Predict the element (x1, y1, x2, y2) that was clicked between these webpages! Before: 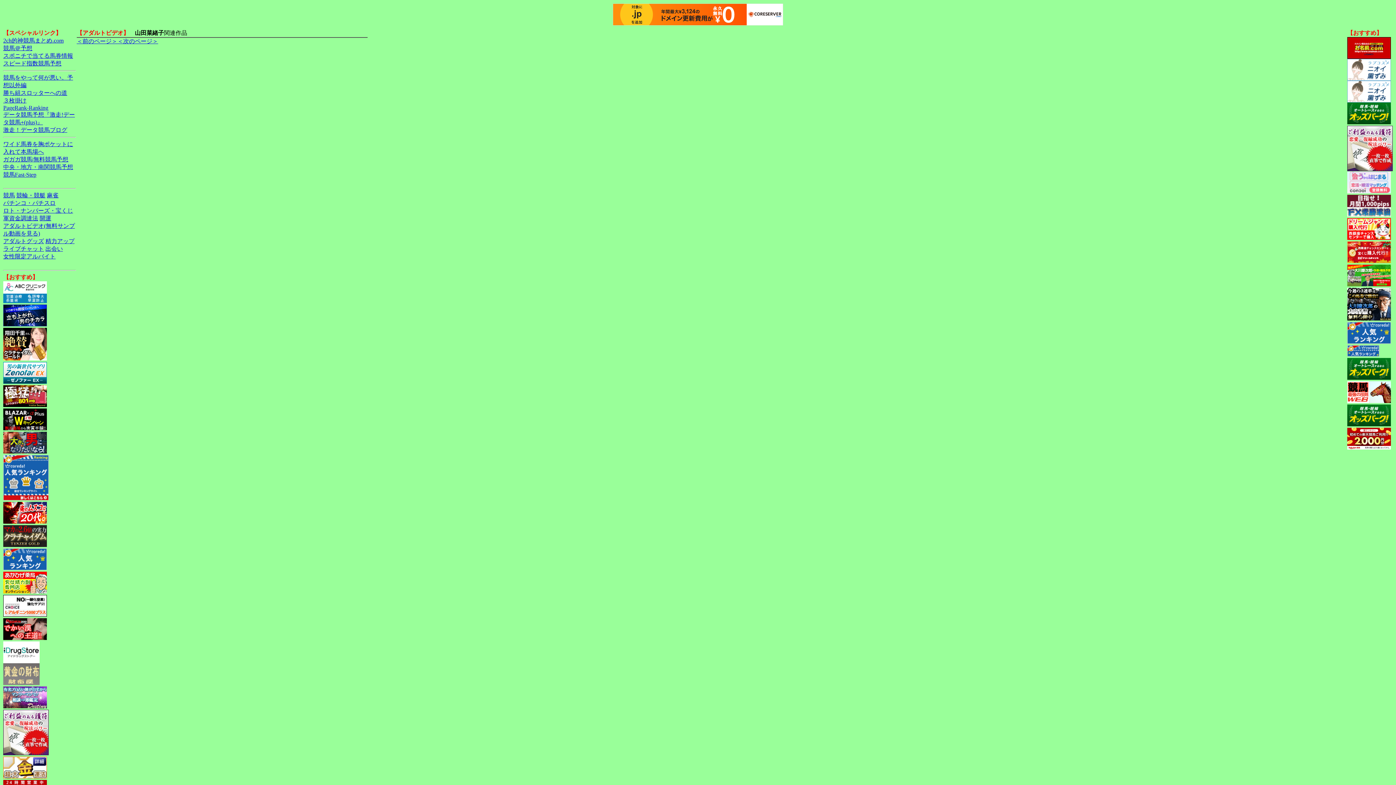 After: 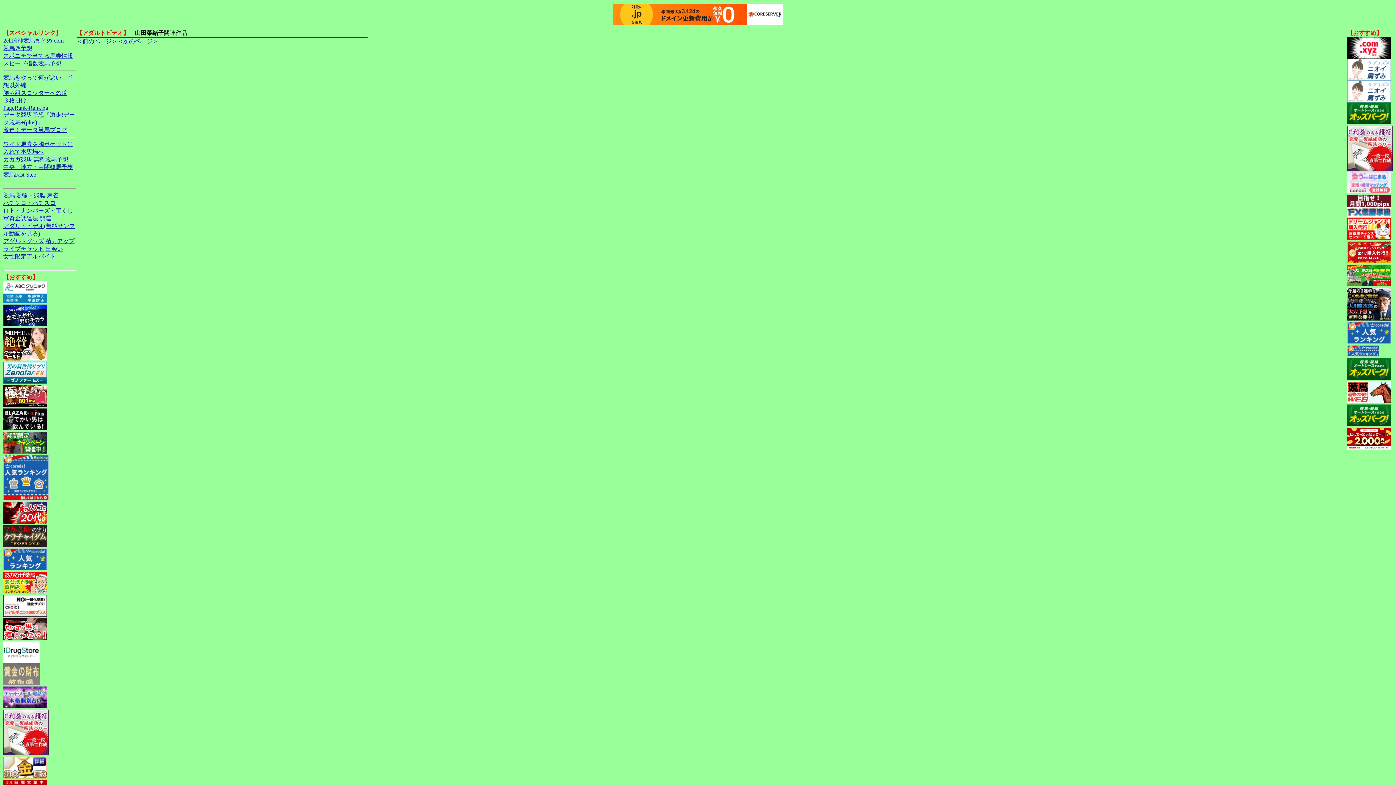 Action: bbox: (3, 612, 46, 618)